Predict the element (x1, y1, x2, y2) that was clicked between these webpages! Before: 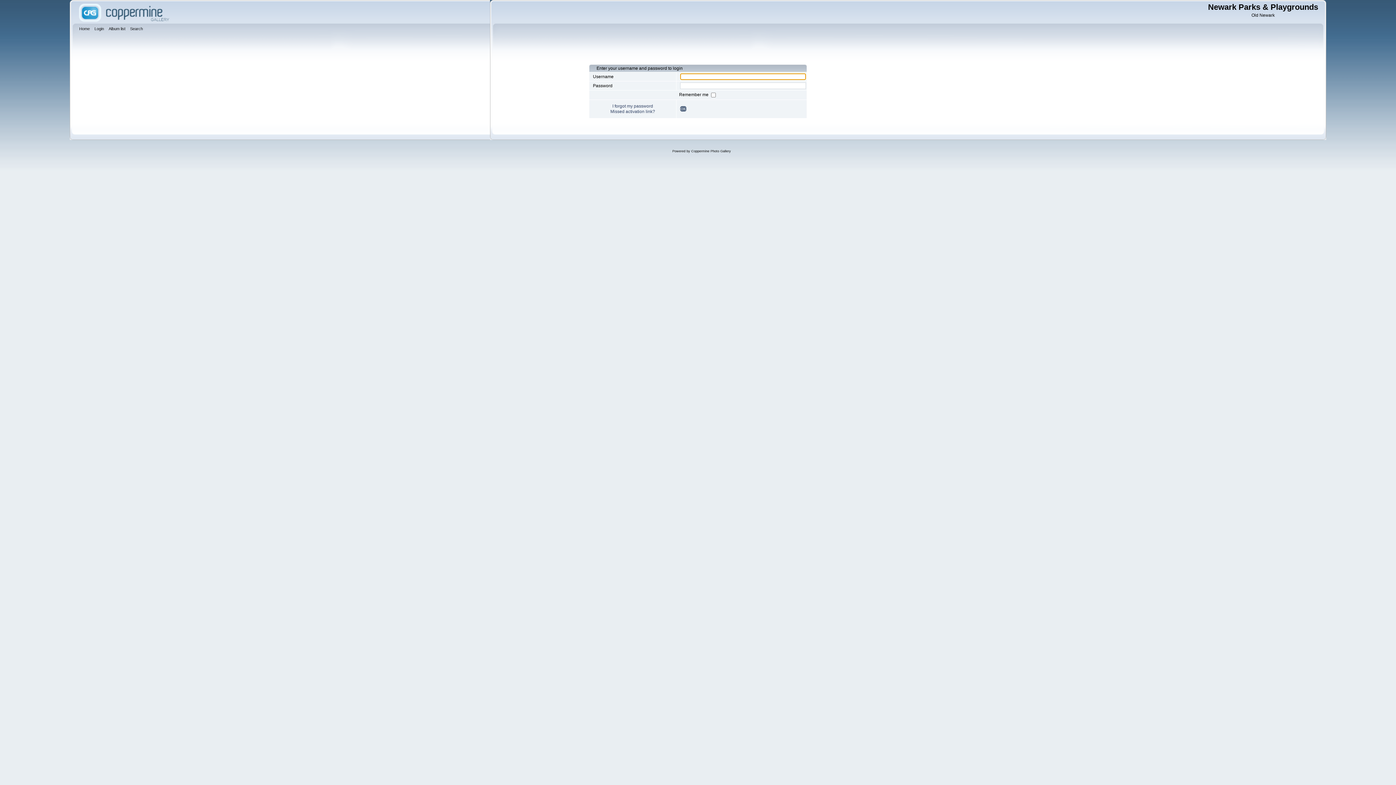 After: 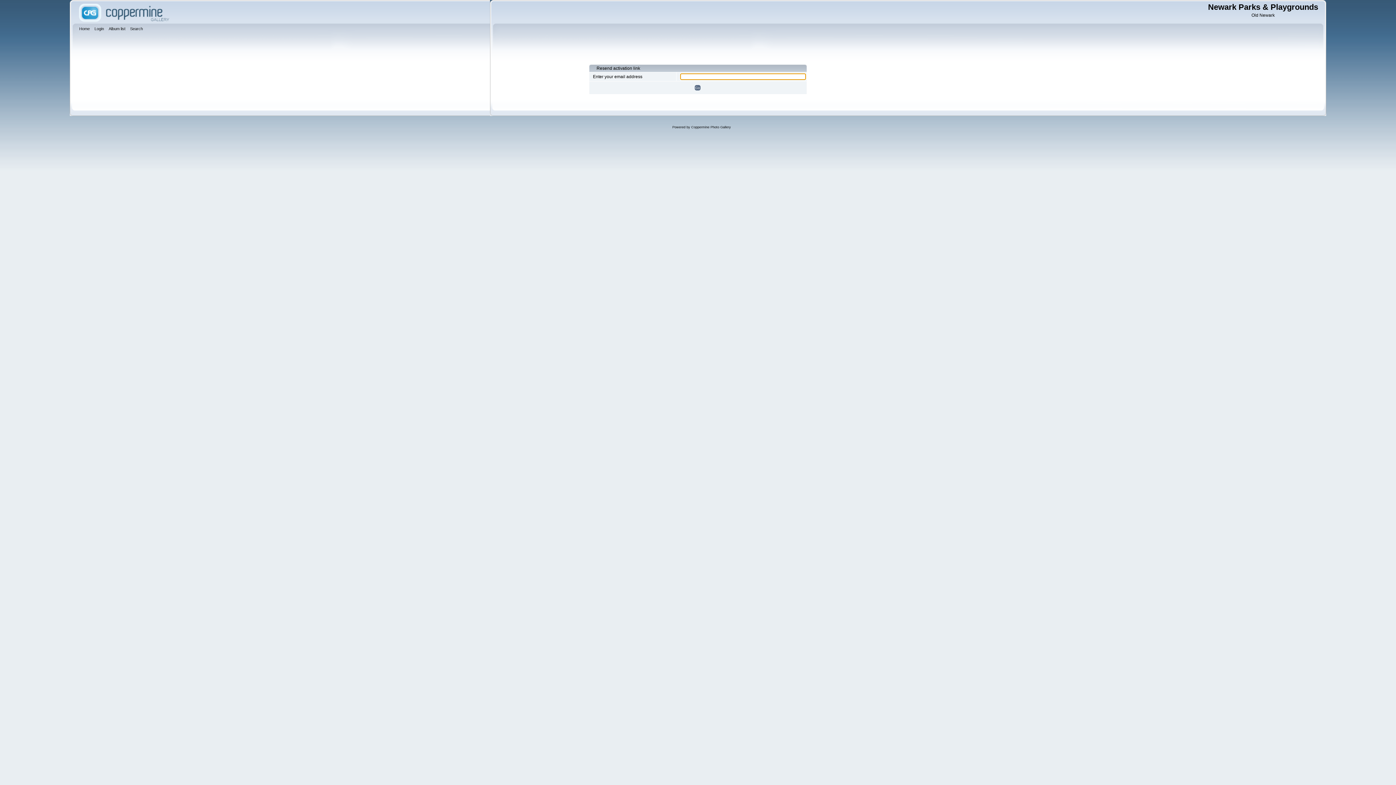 Action: bbox: (610, 109, 655, 114) label: Missed activation link?